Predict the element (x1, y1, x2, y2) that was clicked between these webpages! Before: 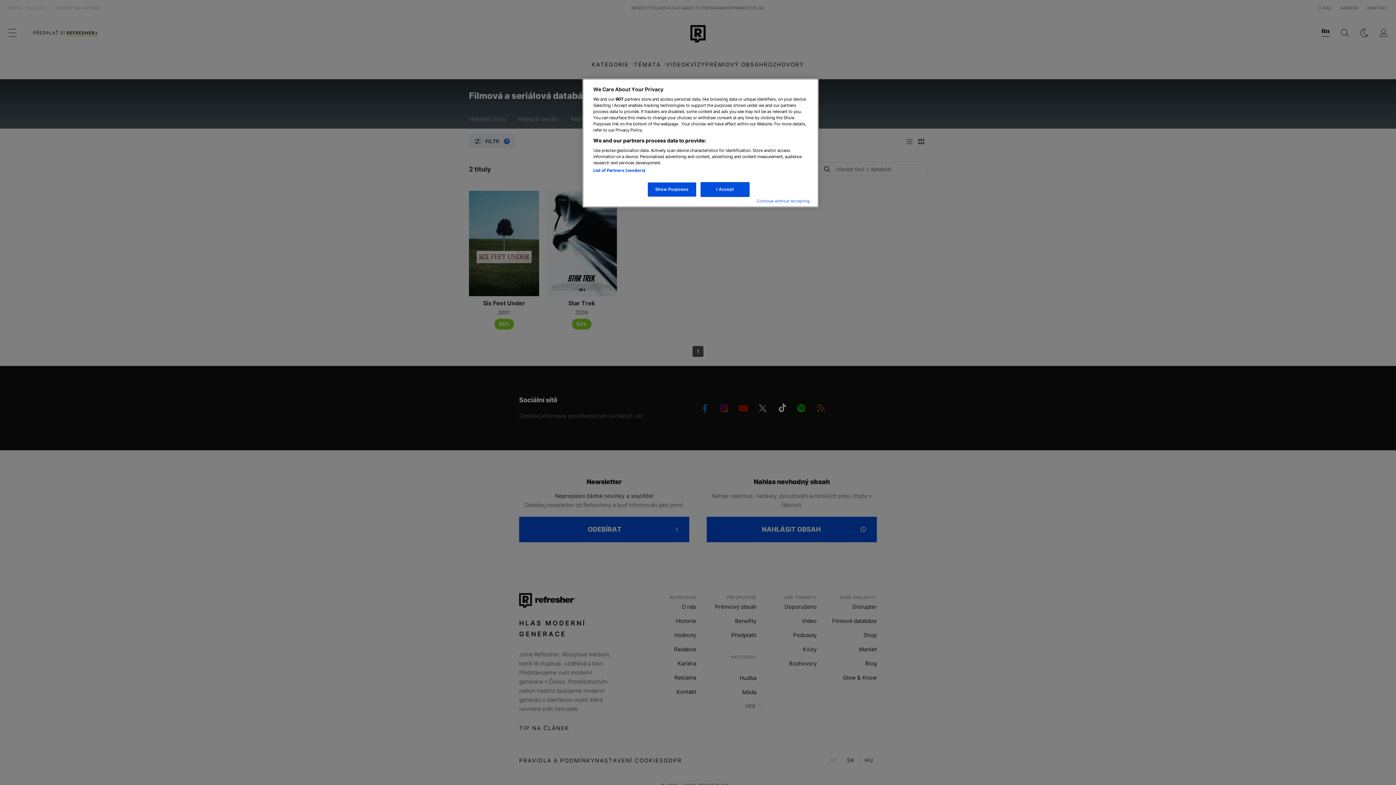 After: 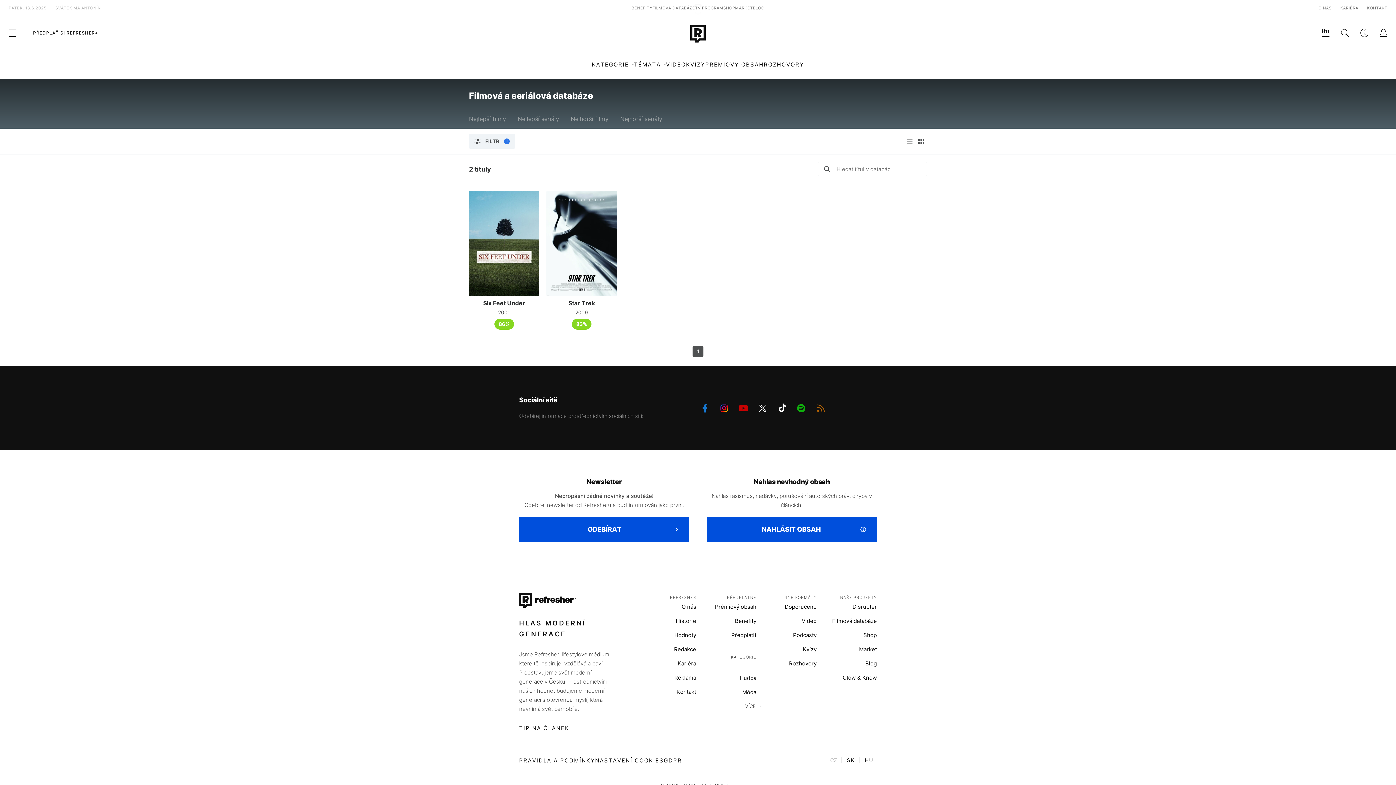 Action: label: I Accept bbox: (700, 182, 749, 197)